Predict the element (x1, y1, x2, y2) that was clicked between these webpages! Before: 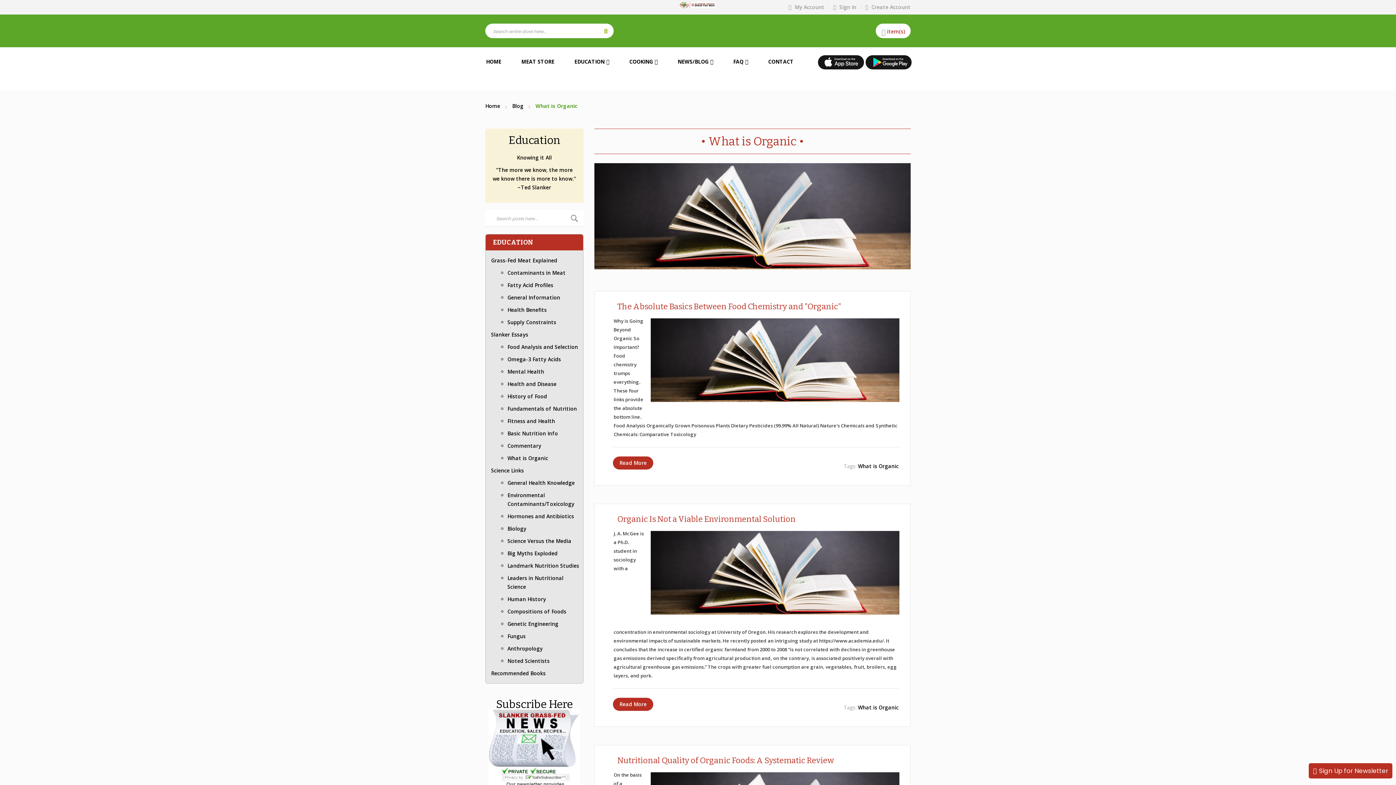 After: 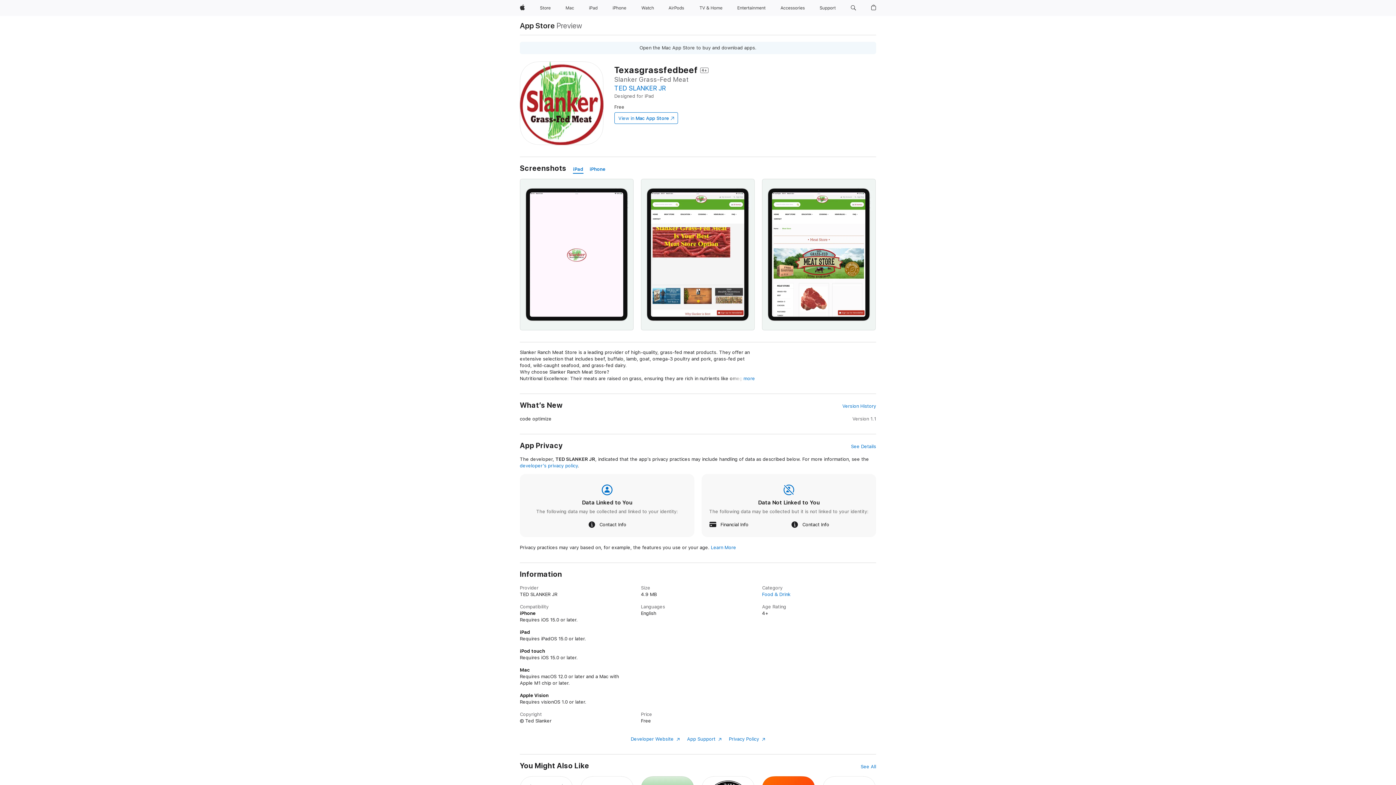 Action: bbox: (478, 72, 525, 79)